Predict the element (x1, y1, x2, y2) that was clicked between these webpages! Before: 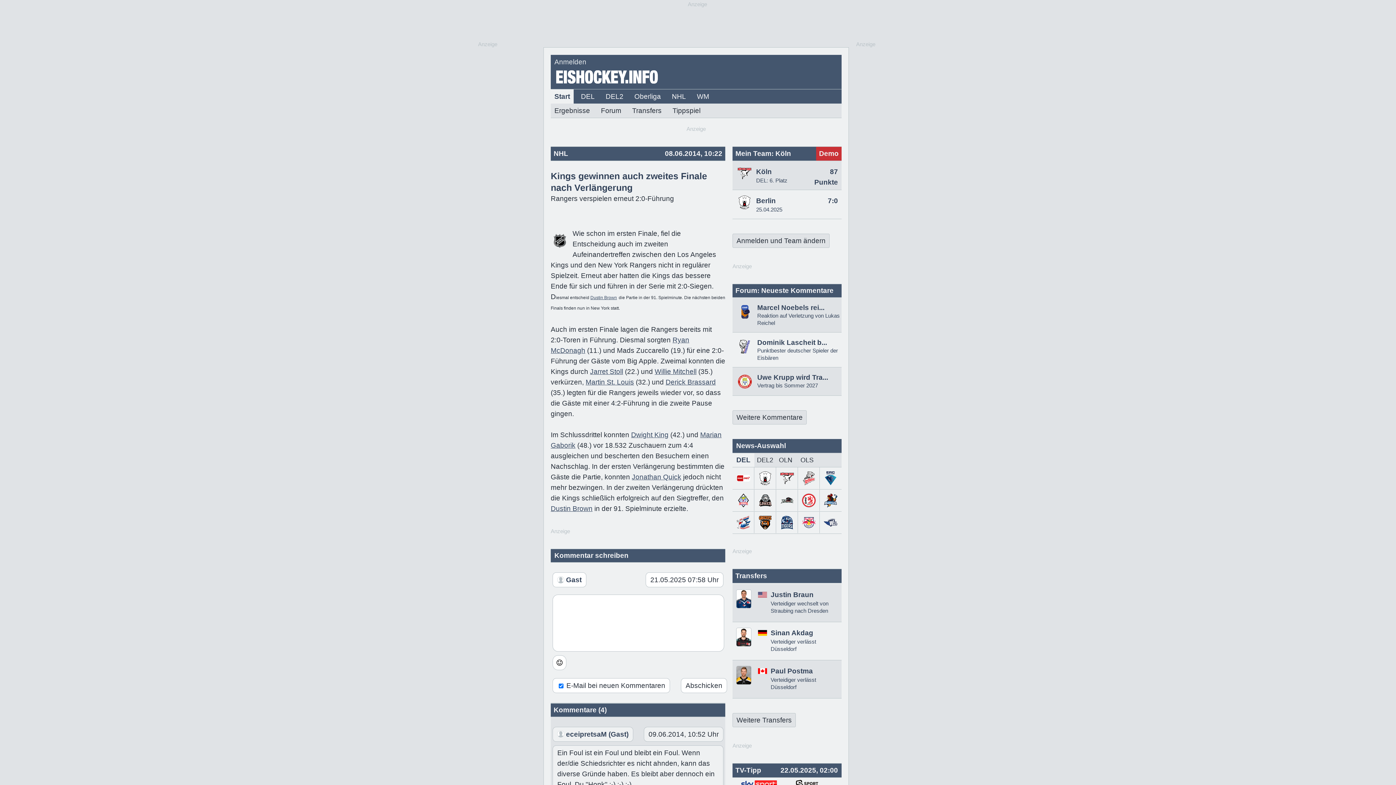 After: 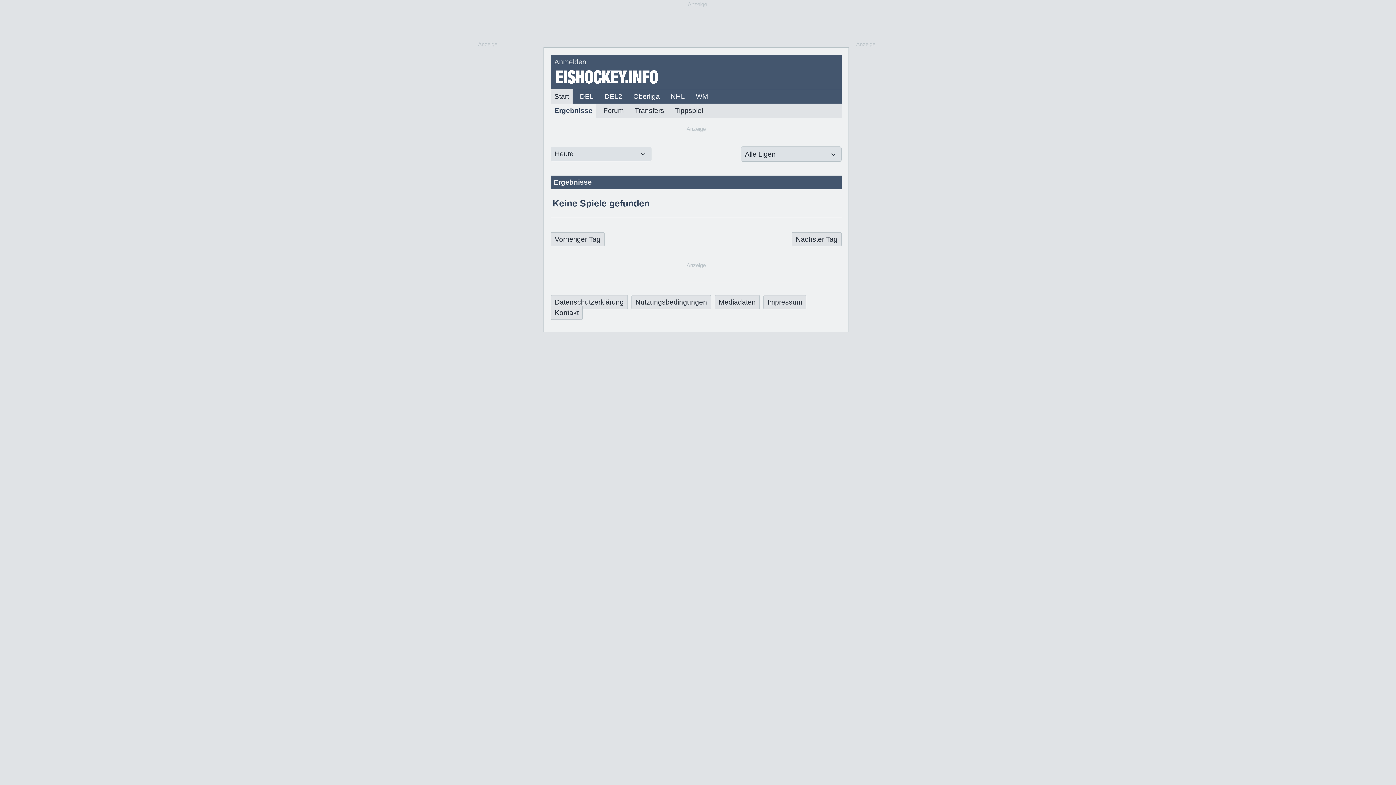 Action: bbox: (550, 103, 593, 117) label: Ergebnisse